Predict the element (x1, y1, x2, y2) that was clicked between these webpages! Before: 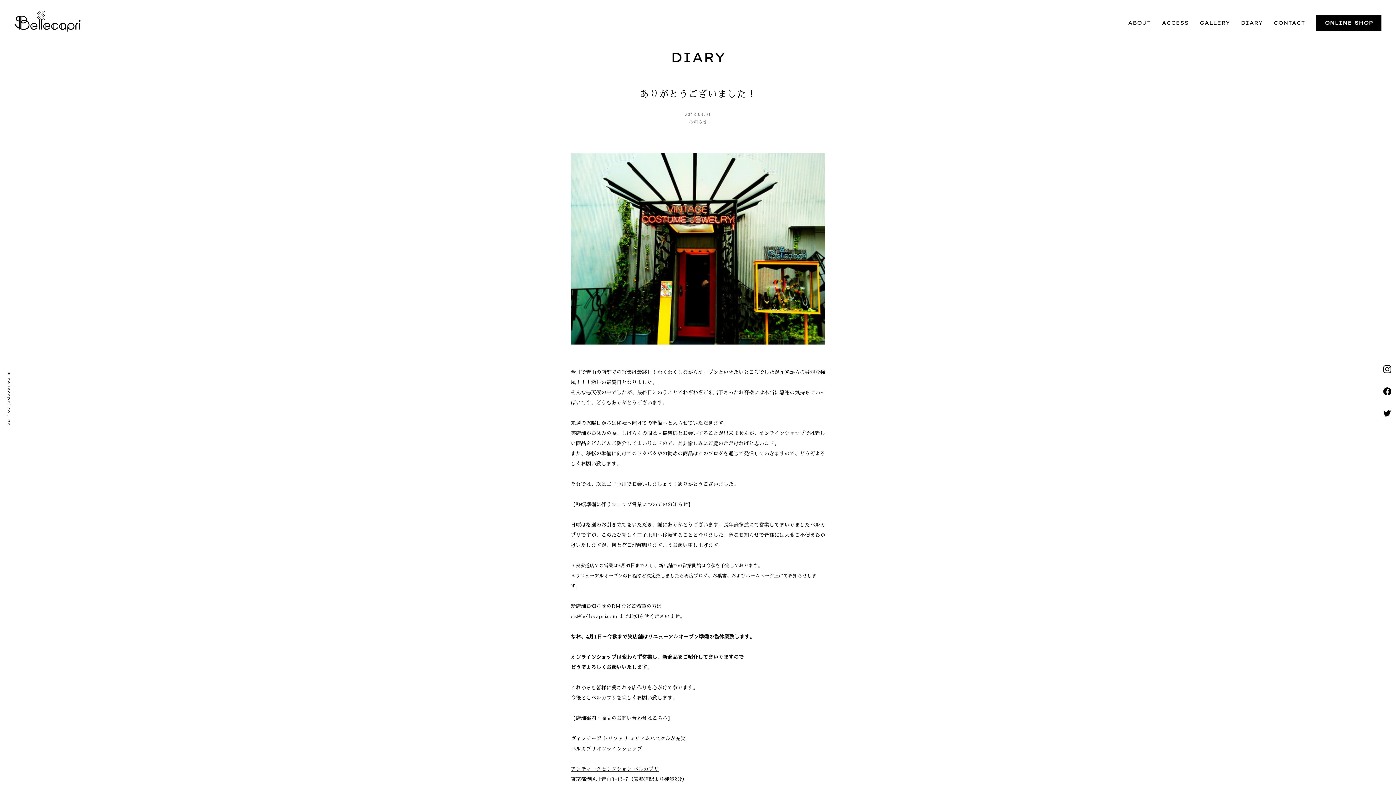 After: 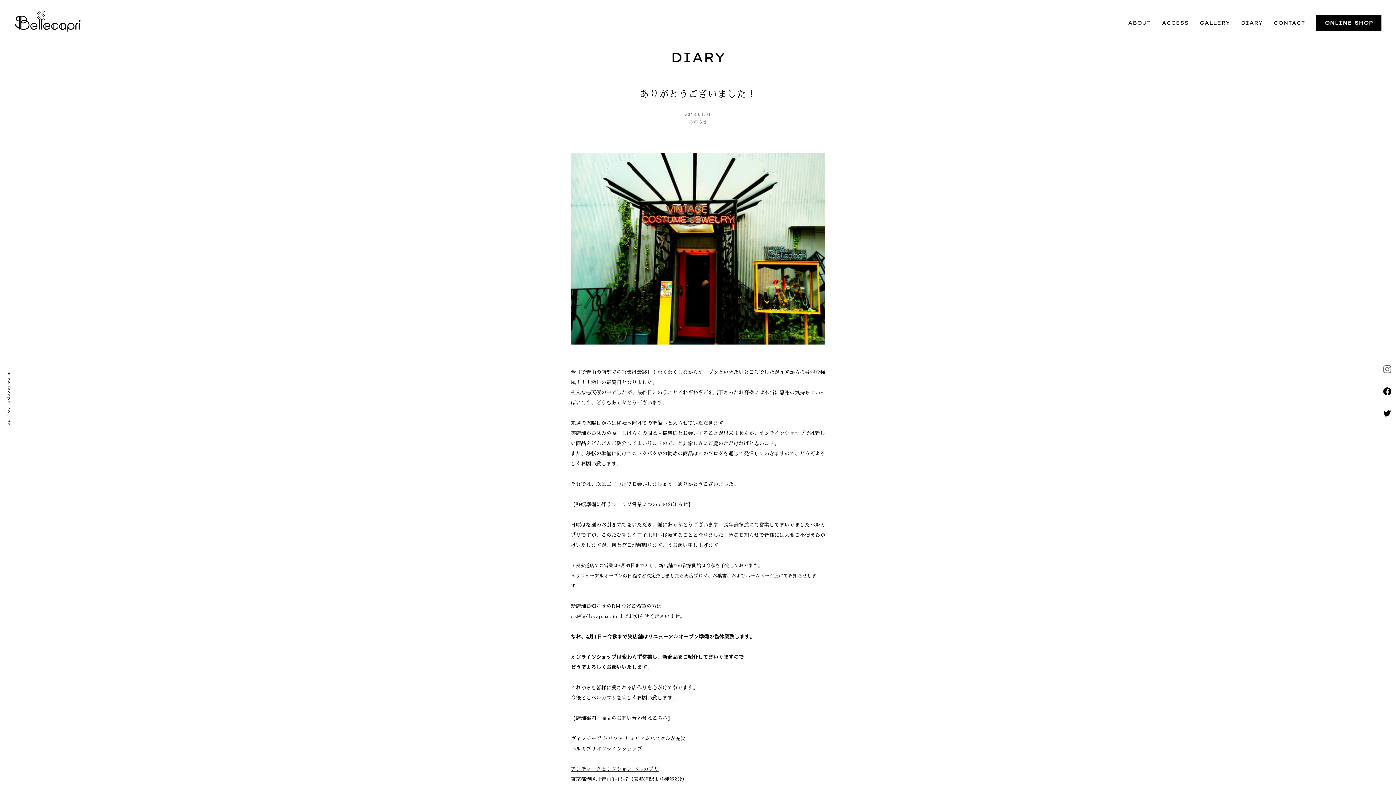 Action: bbox: (1383, 368, 1391, 374)